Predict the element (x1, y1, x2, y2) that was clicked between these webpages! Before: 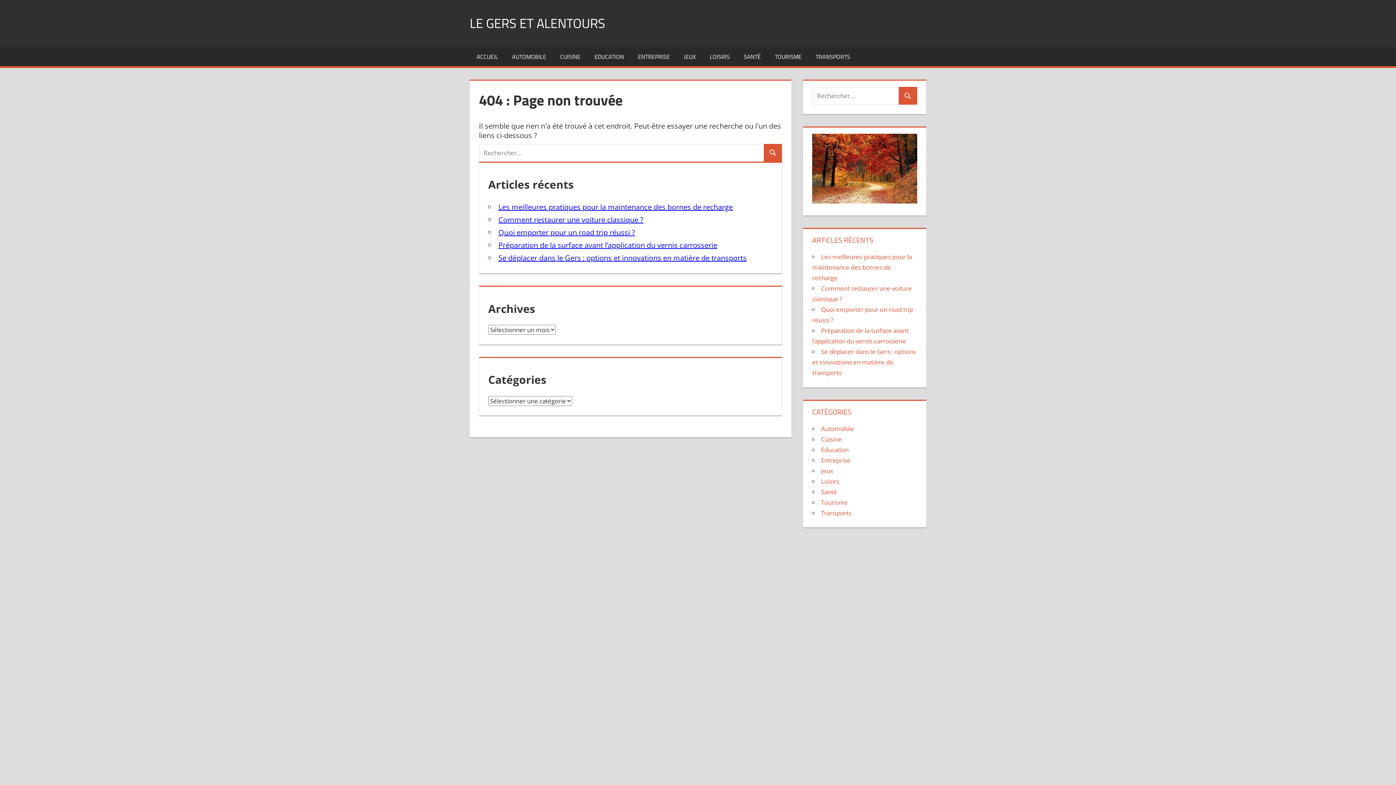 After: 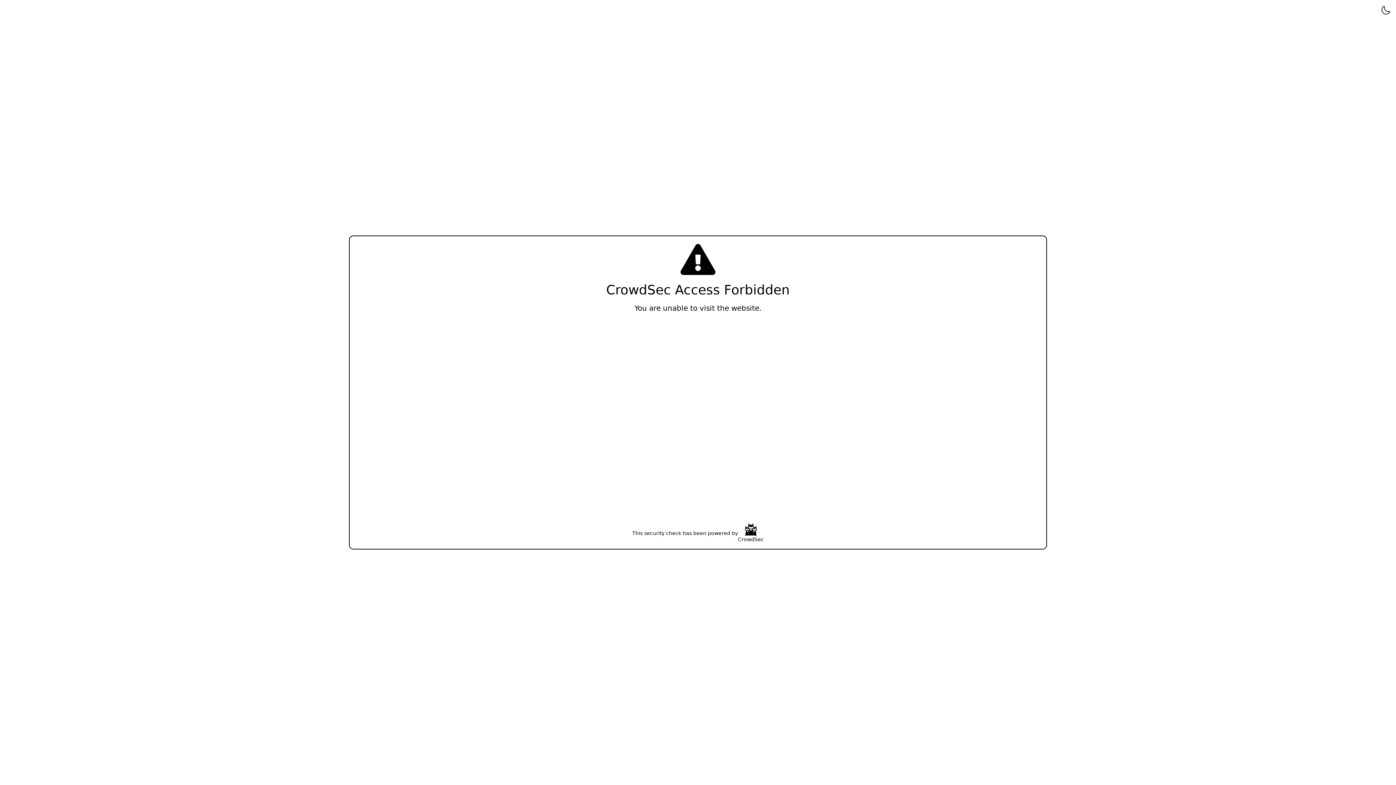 Action: label: Transports bbox: (821, 509, 851, 517)